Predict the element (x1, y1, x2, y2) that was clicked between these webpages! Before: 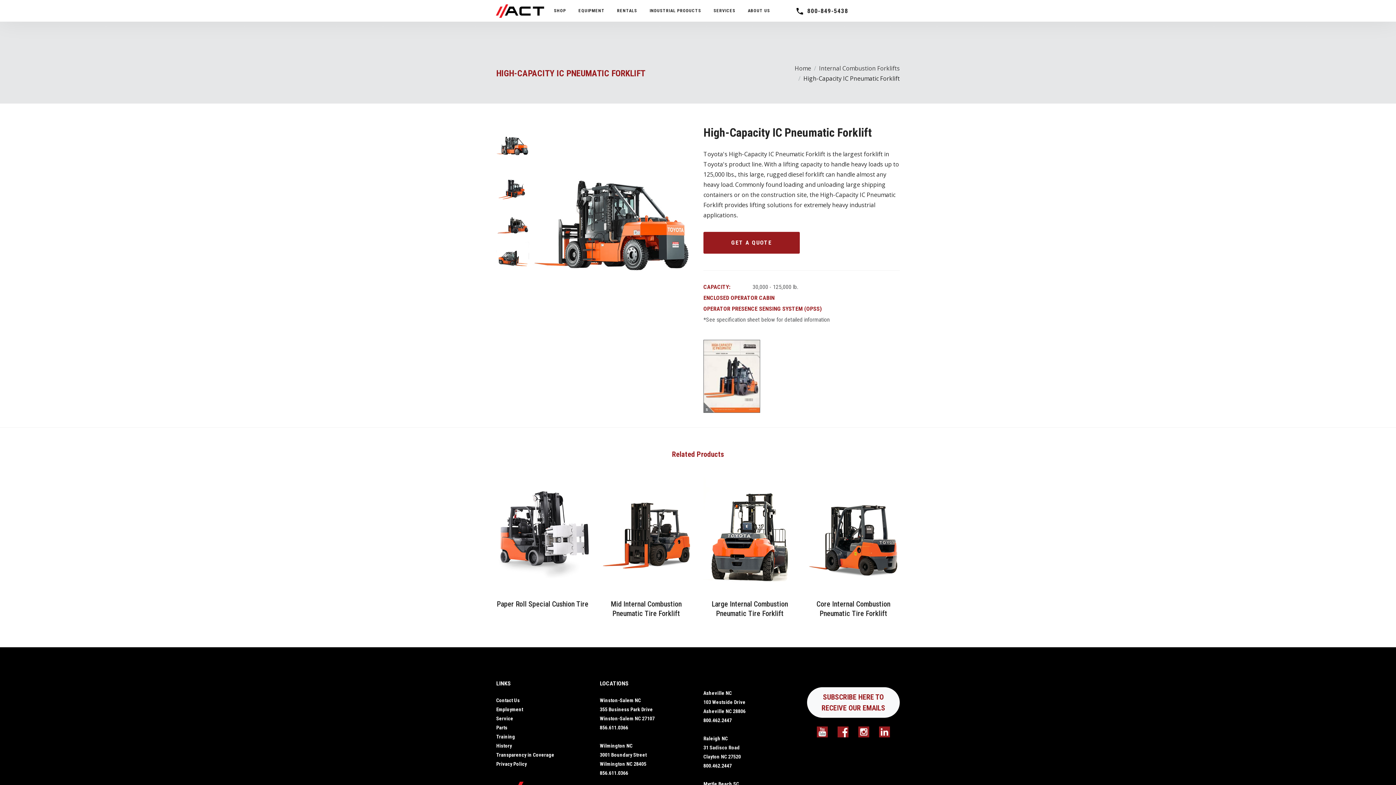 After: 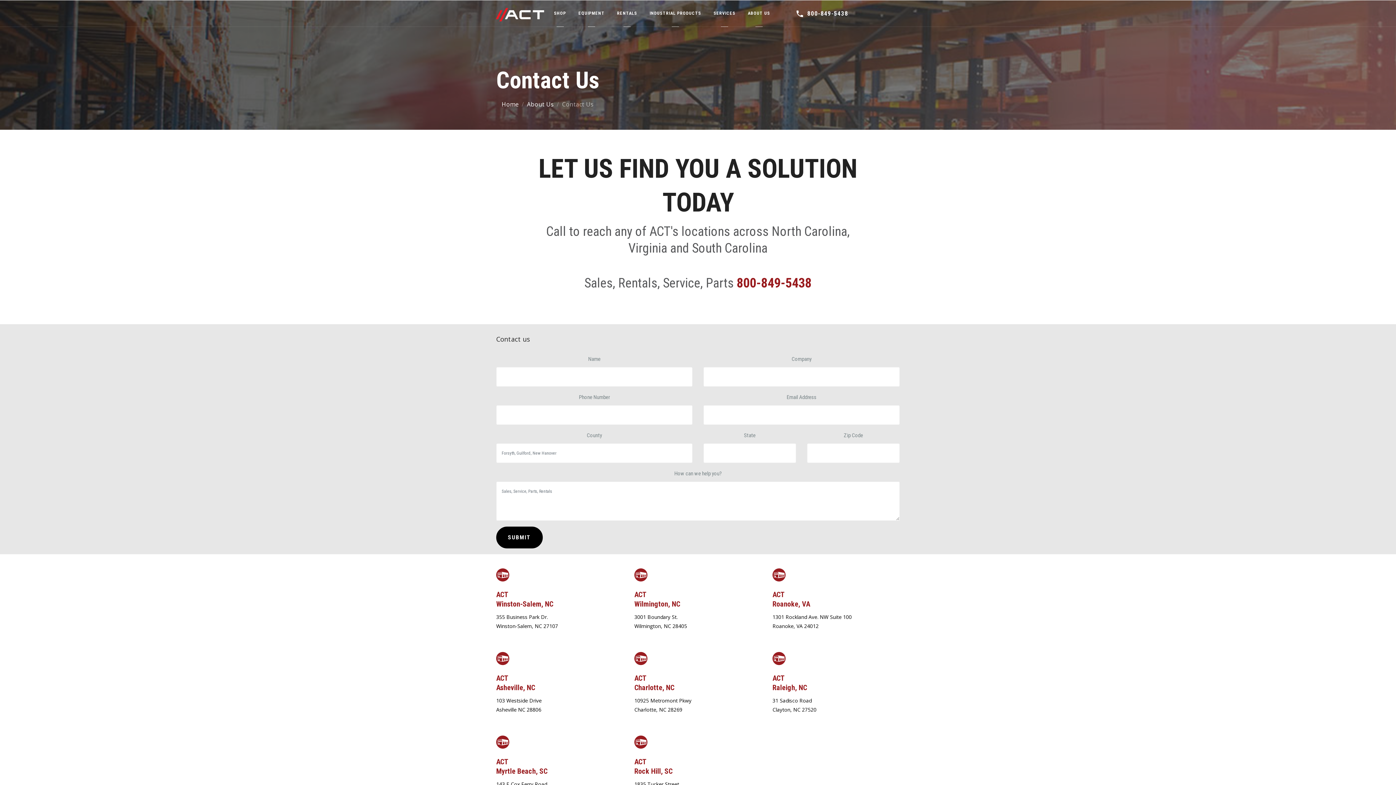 Action: bbox: (496, 697, 520, 703) label: Contact Us